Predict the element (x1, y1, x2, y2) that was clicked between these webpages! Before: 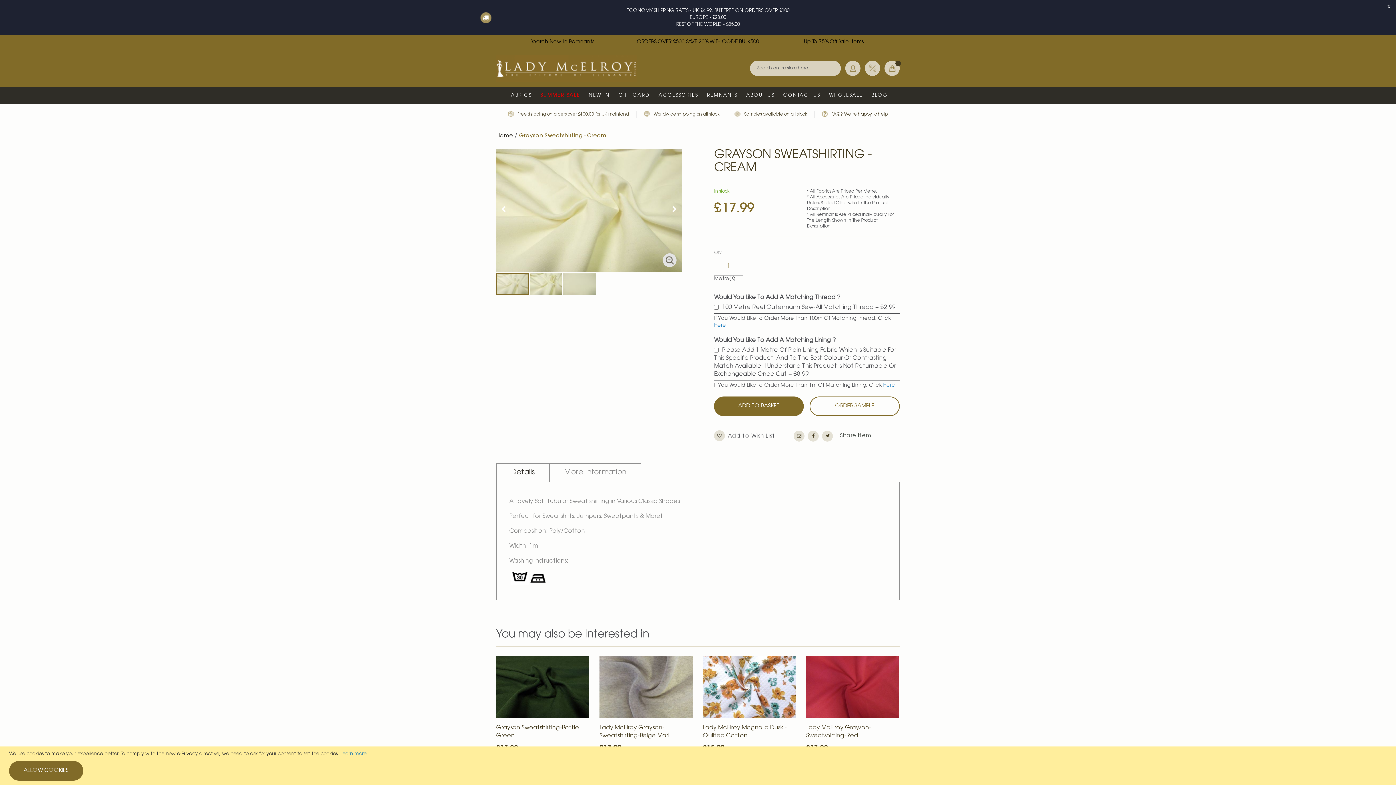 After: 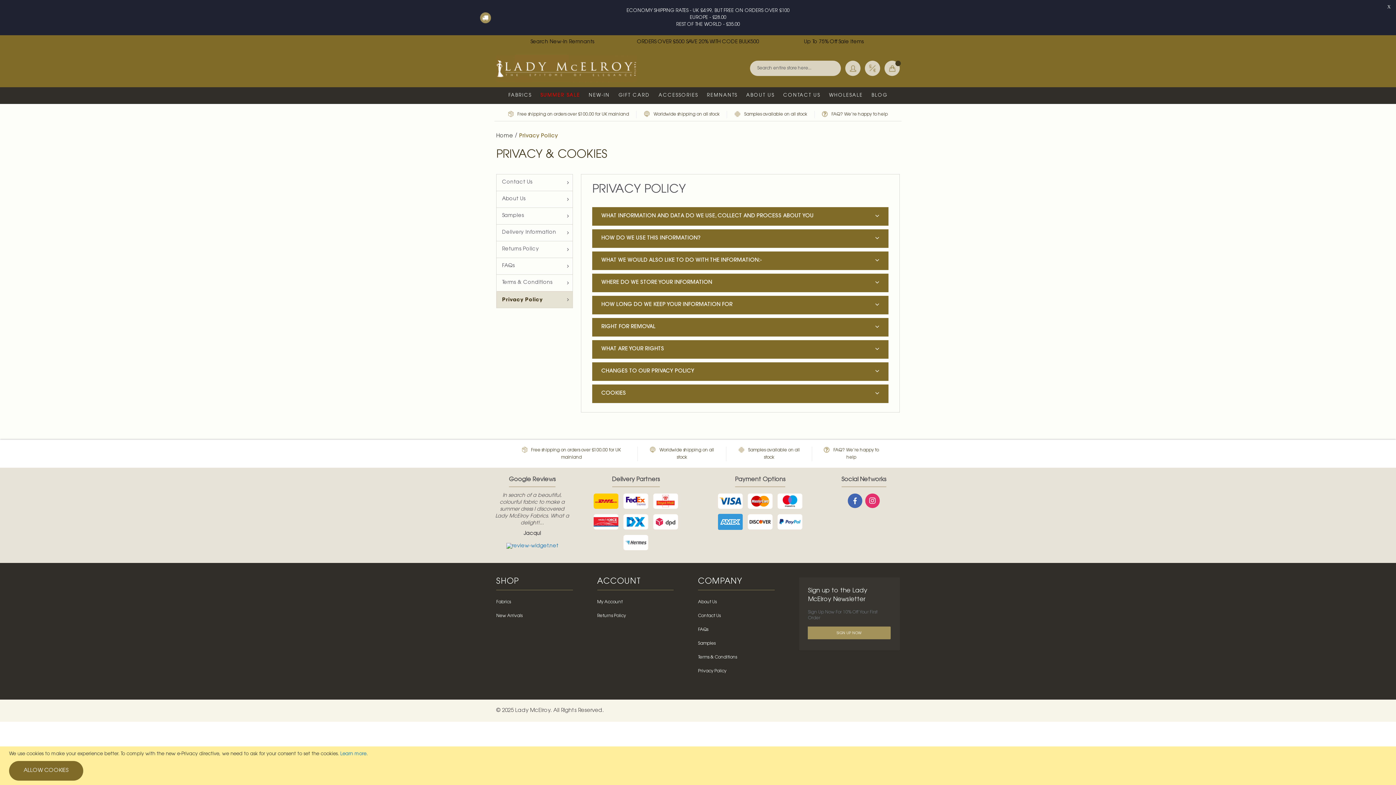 Action: bbox: (340, 752, 366, 756) label: Learn more